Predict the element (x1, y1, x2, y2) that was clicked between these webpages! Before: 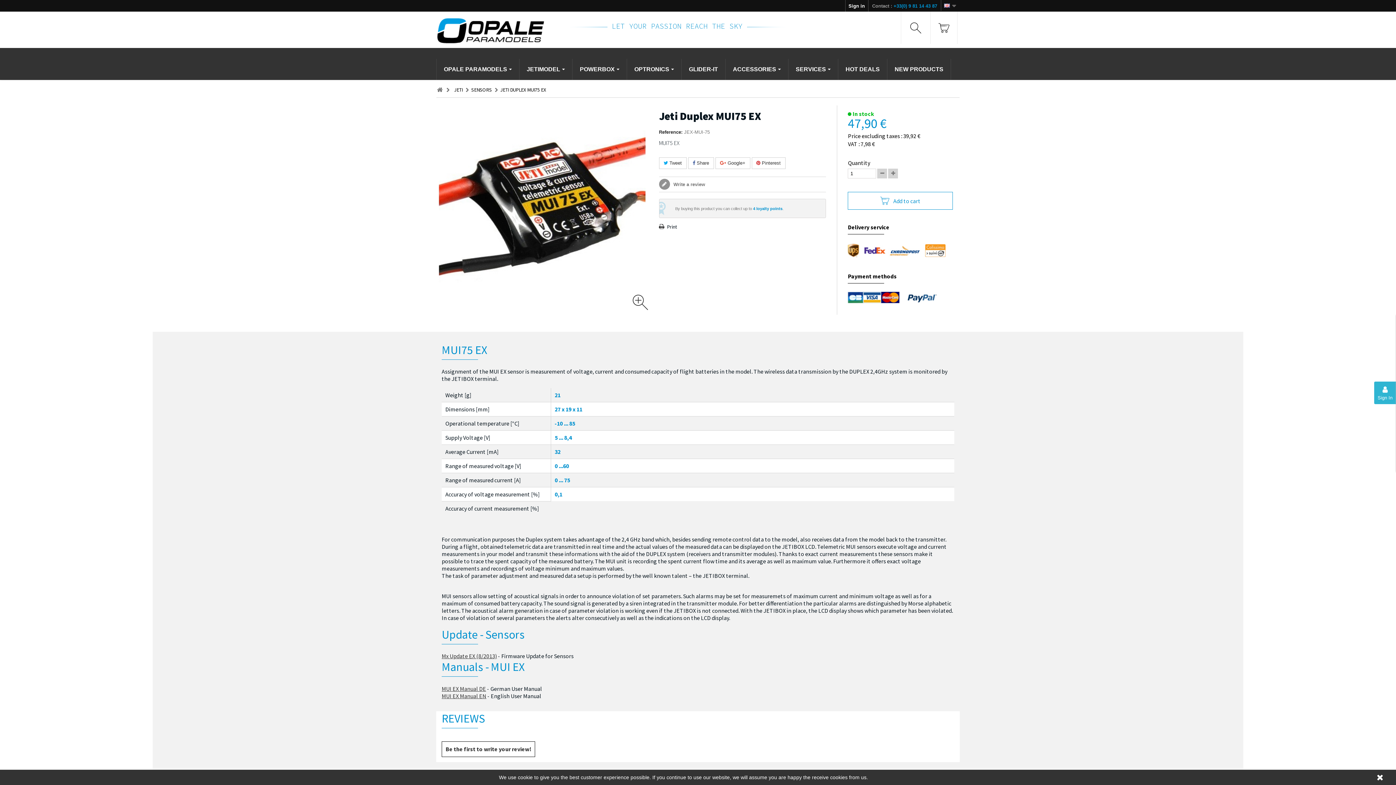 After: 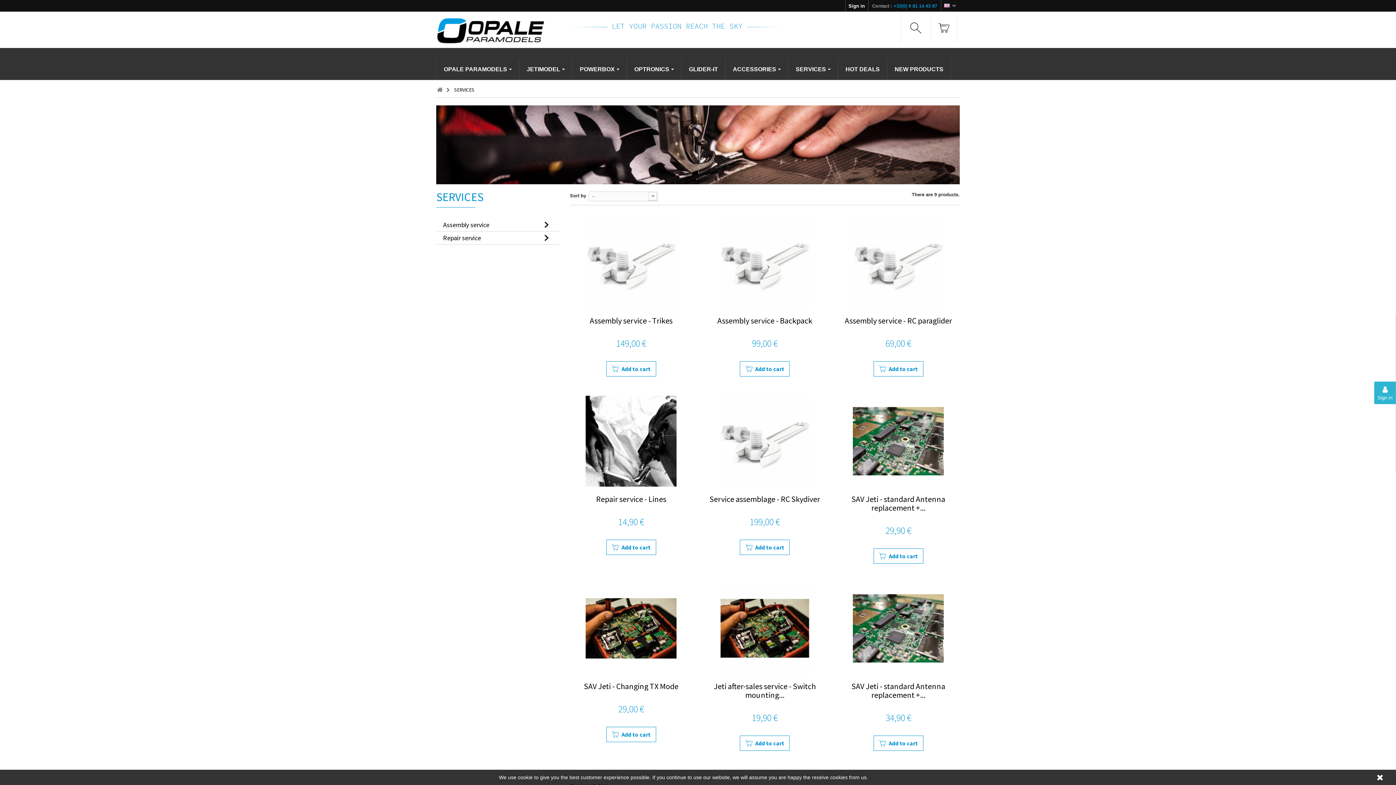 Action: bbox: (788, 58, 838, 80) label: SERVICES 